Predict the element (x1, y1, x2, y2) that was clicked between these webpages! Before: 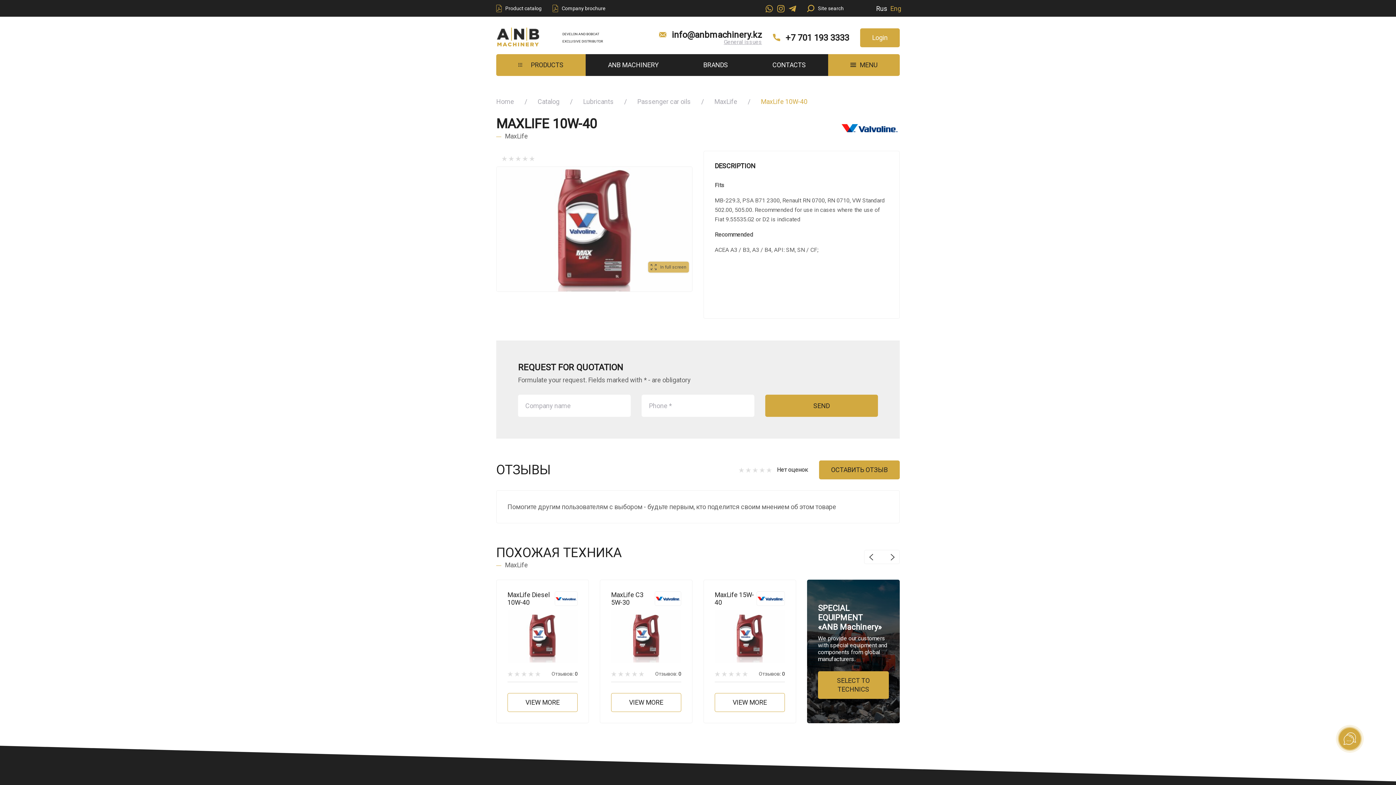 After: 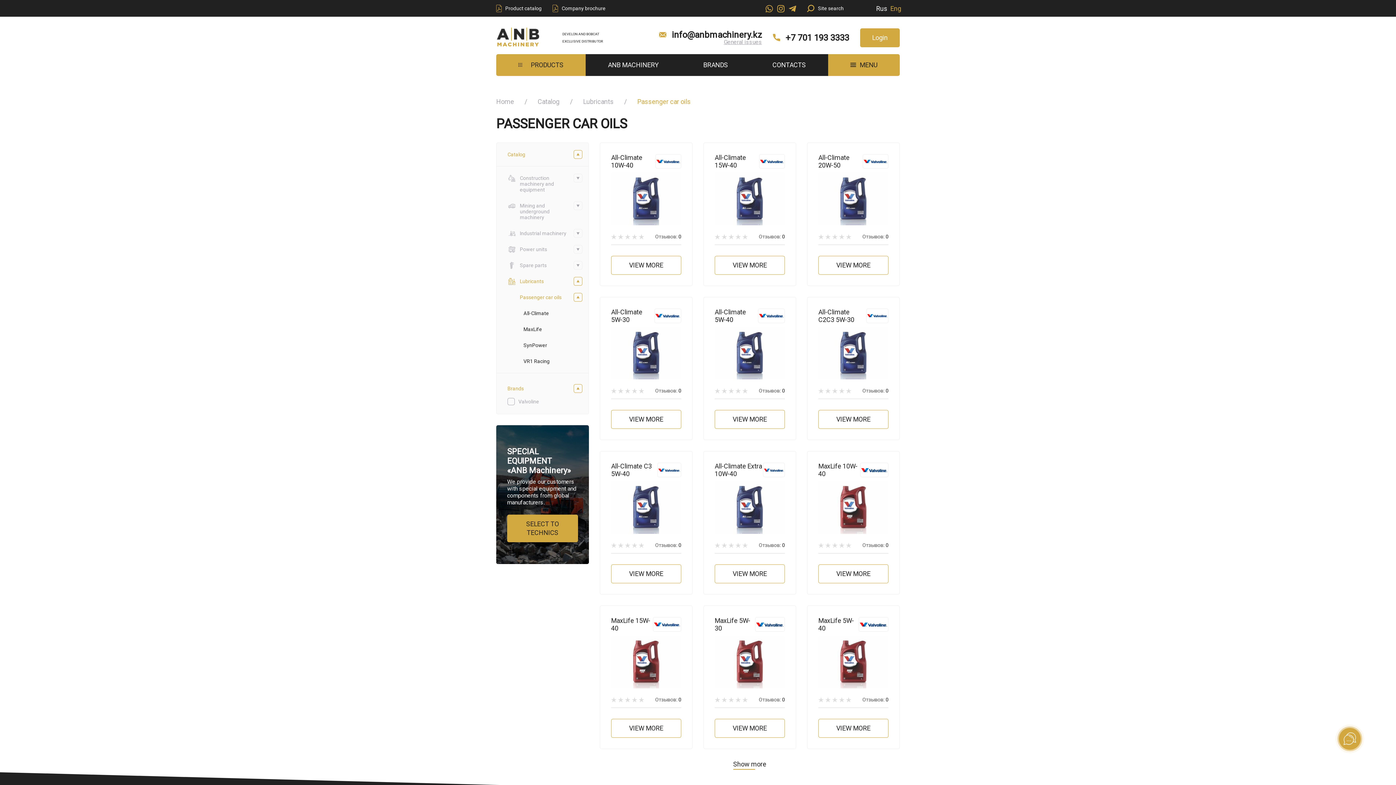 Action: label: Passenger car oils bbox: (637, 97, 690, 105)